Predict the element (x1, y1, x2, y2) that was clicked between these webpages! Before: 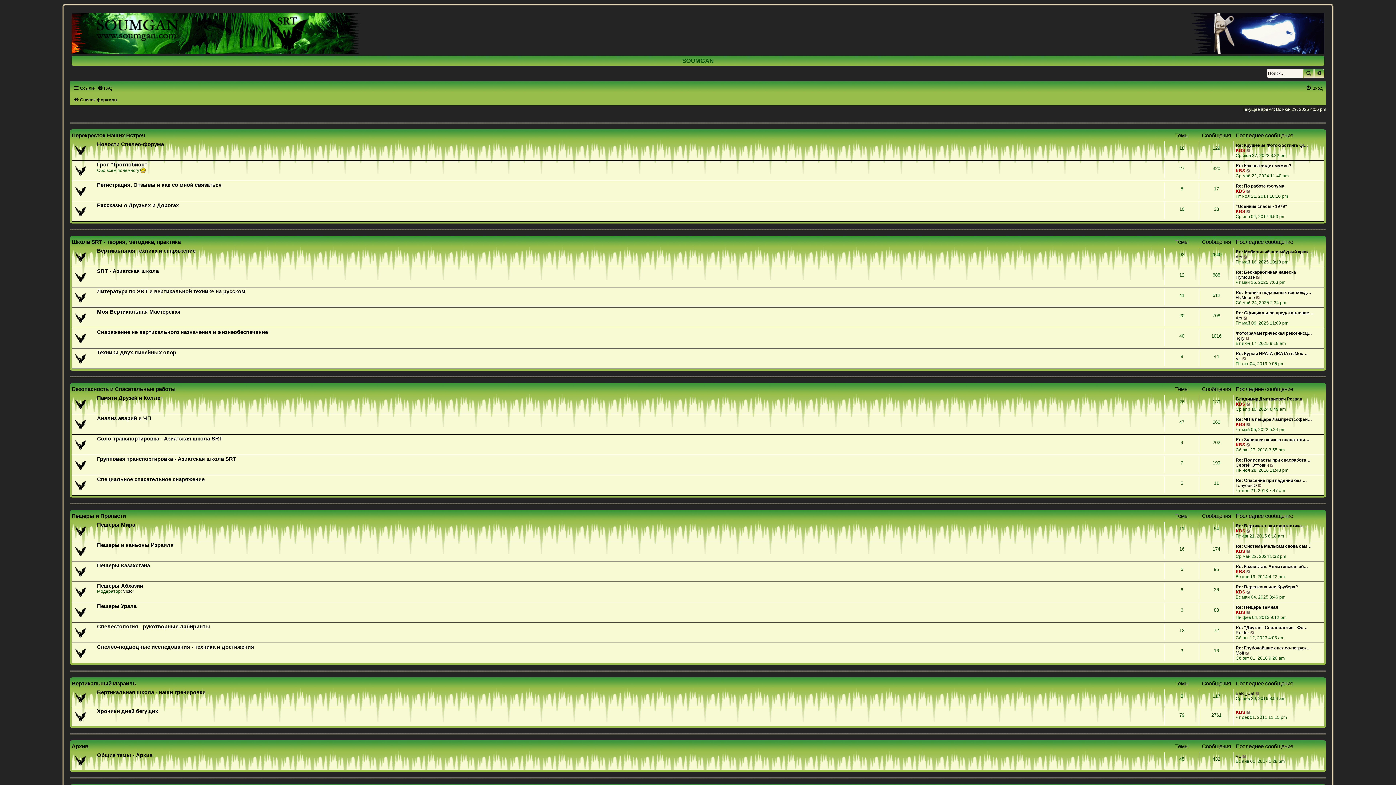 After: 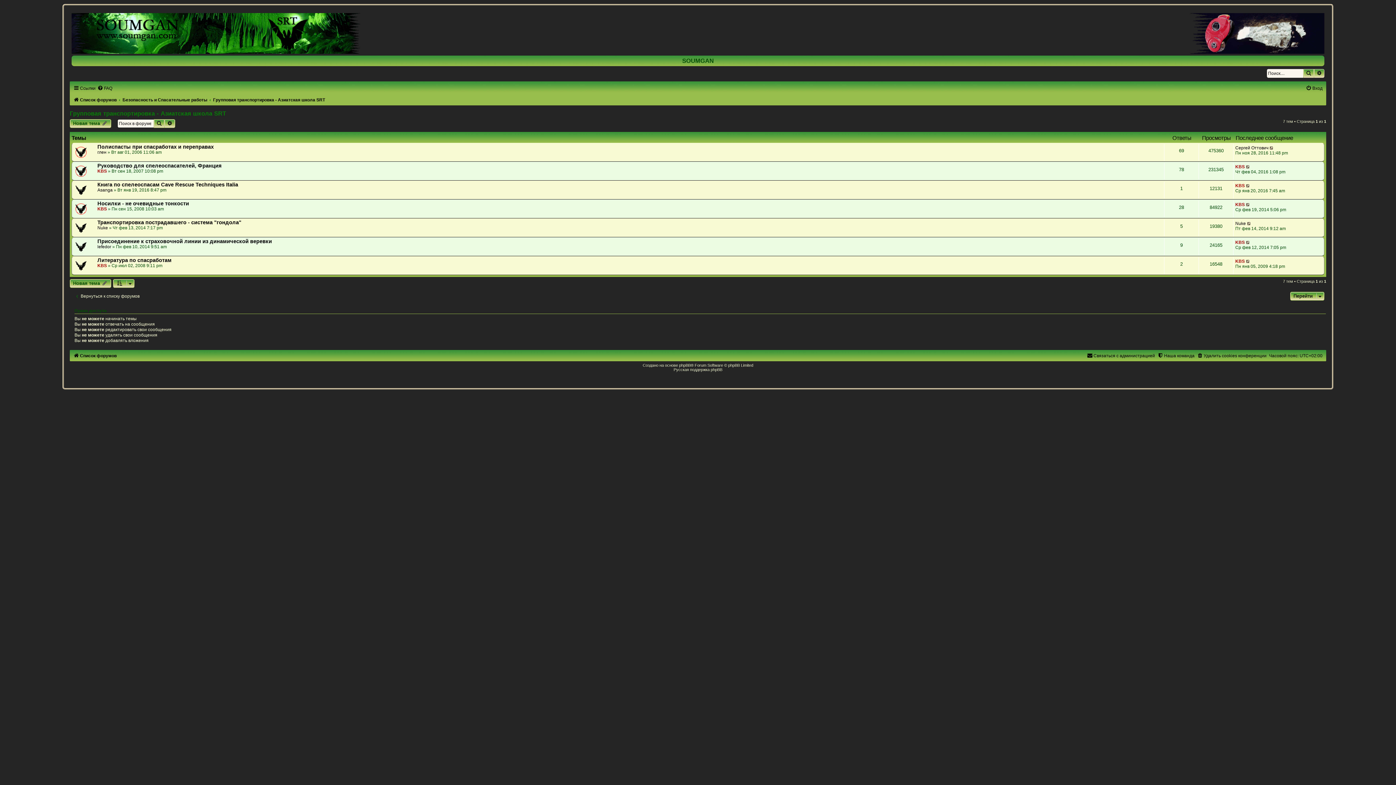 Action: label: Групповая транспортировка - Азиатская школа SRT bbox: (97, 456, 236, 462)